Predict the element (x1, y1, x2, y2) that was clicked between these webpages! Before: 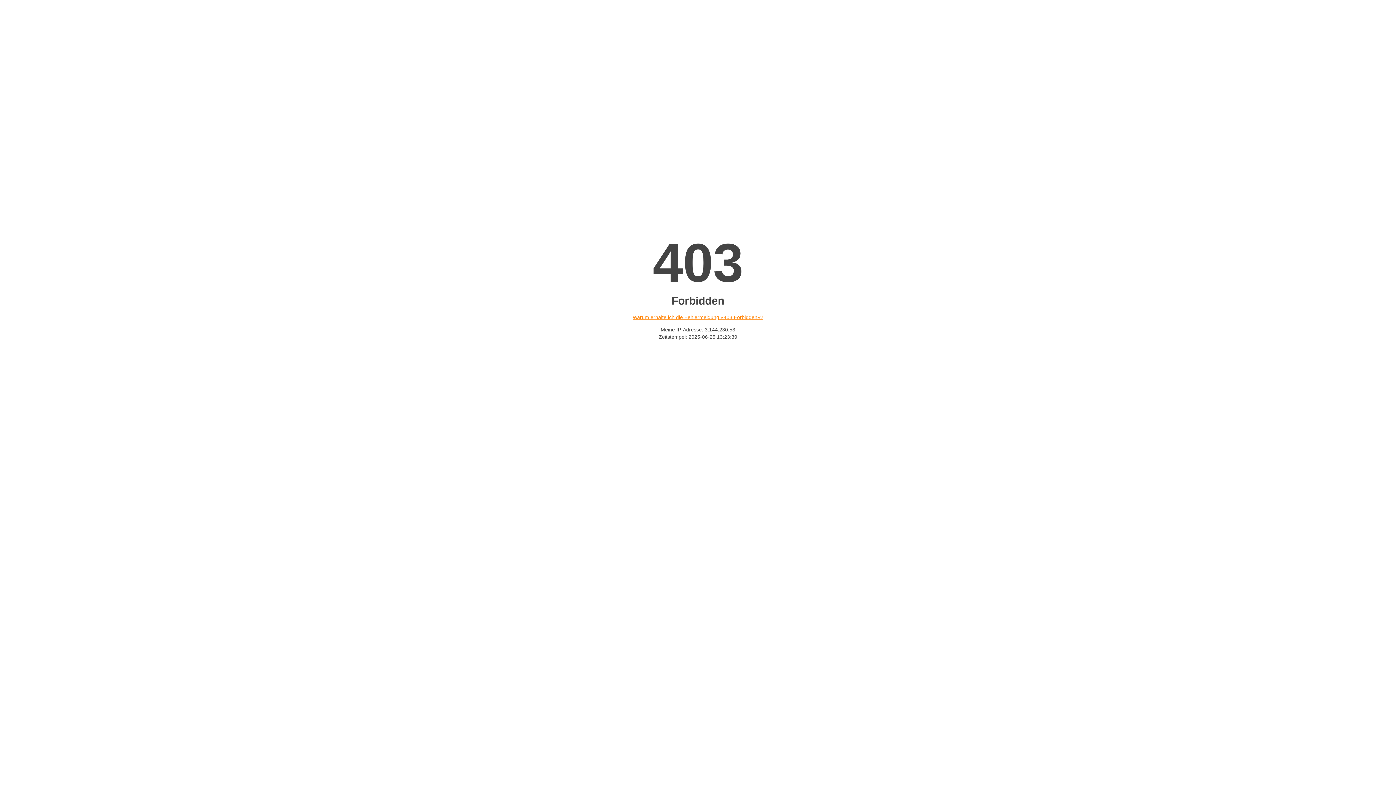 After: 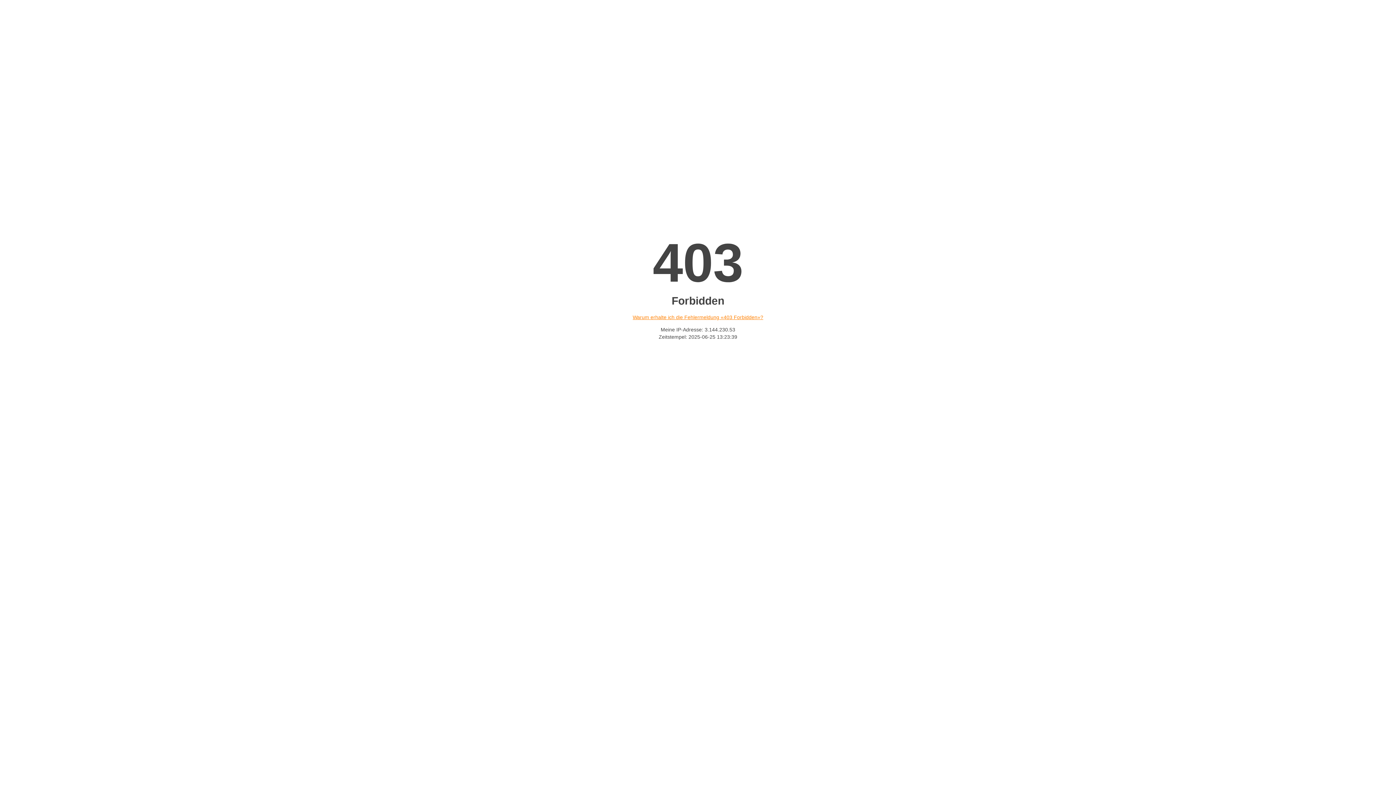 Action: bbox: (632, 314, 763, 320) label: Warum erhalte ich die Fehlermeldung «403 Forbidden»?